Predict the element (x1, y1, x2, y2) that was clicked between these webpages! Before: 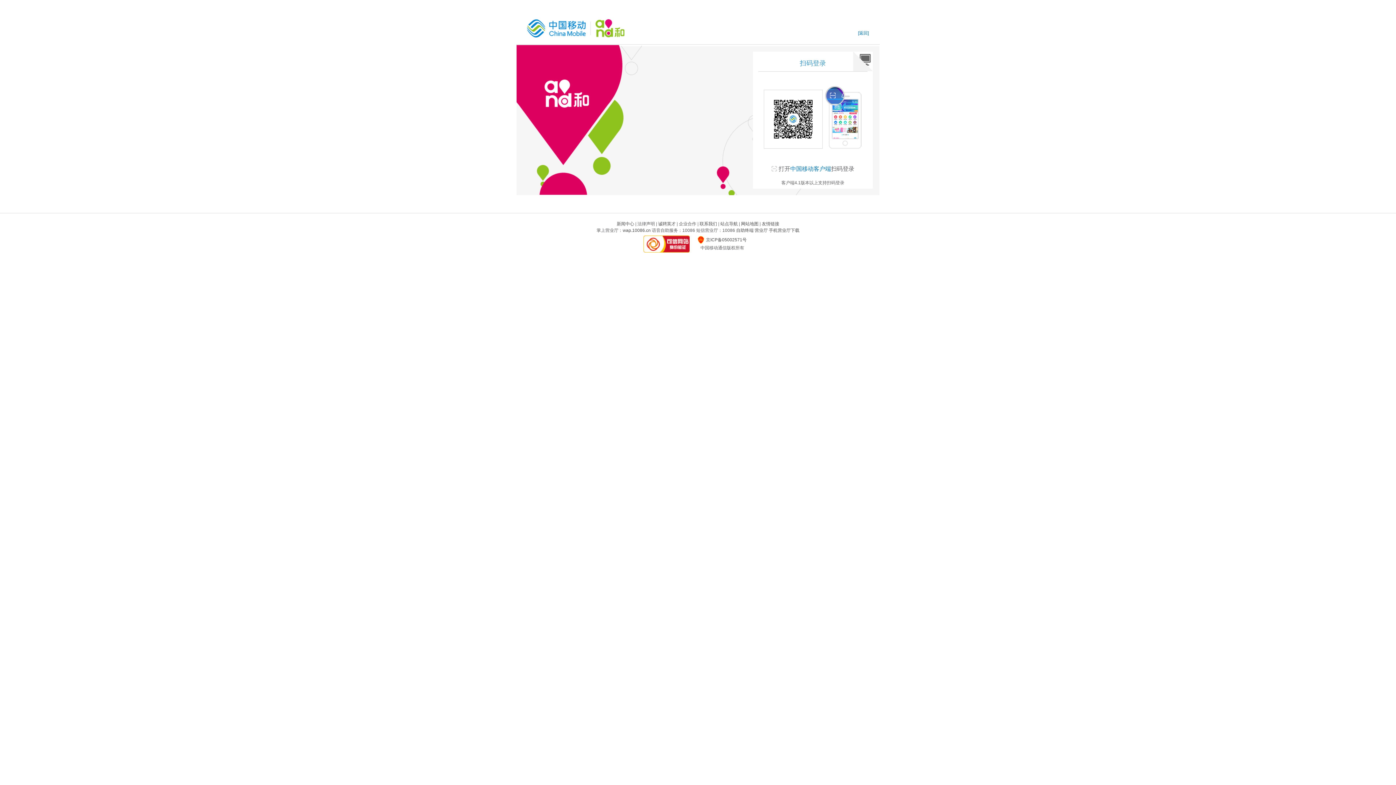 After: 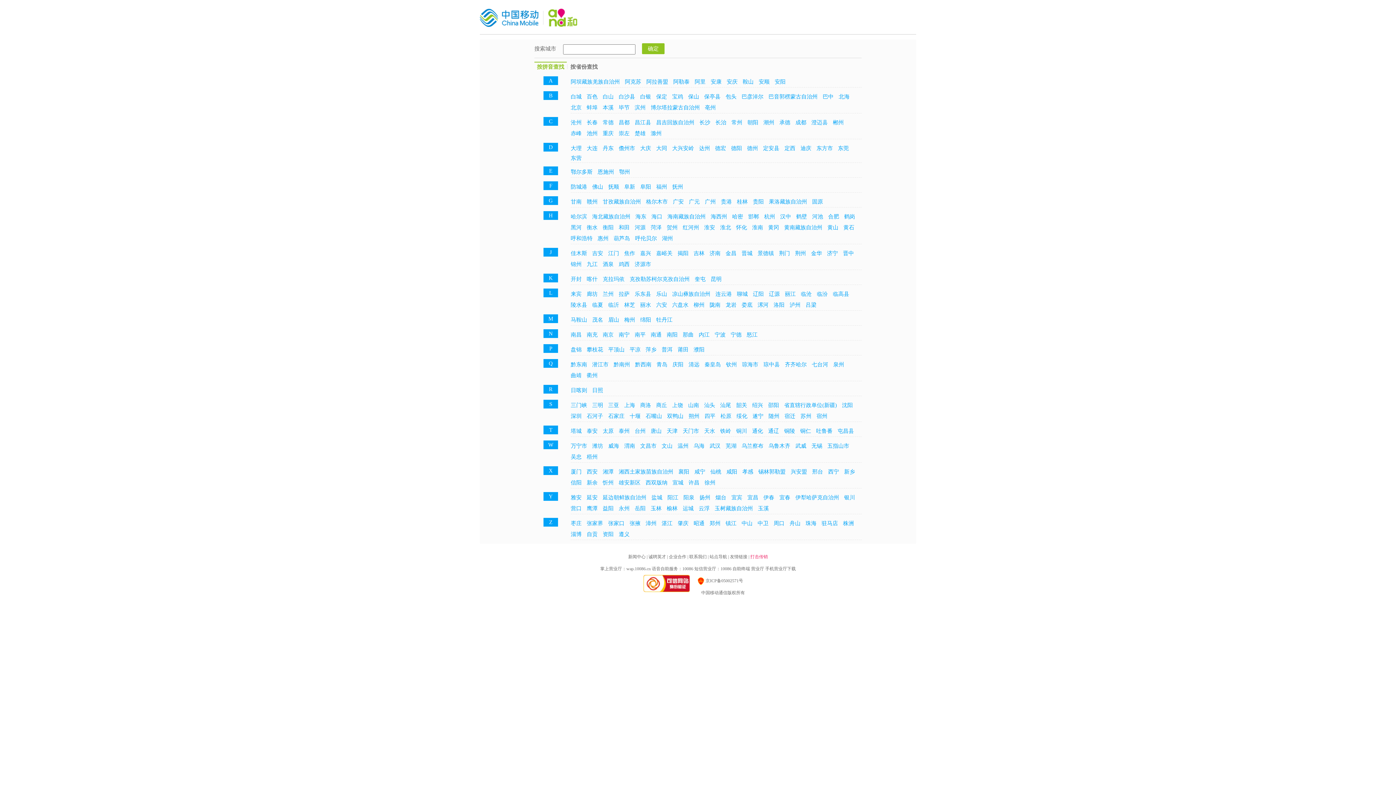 Action: bbox: (858, 30, 869, 36) label: [返回]